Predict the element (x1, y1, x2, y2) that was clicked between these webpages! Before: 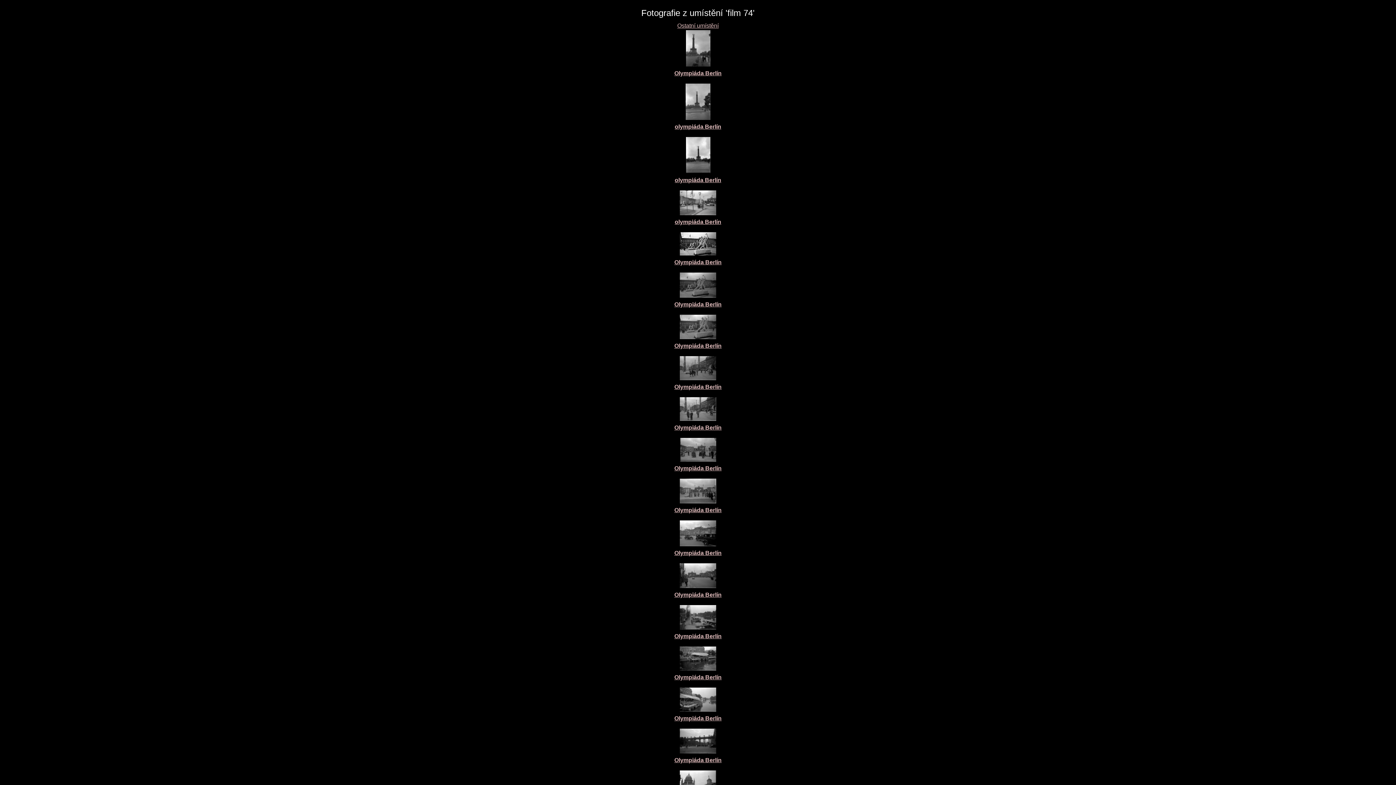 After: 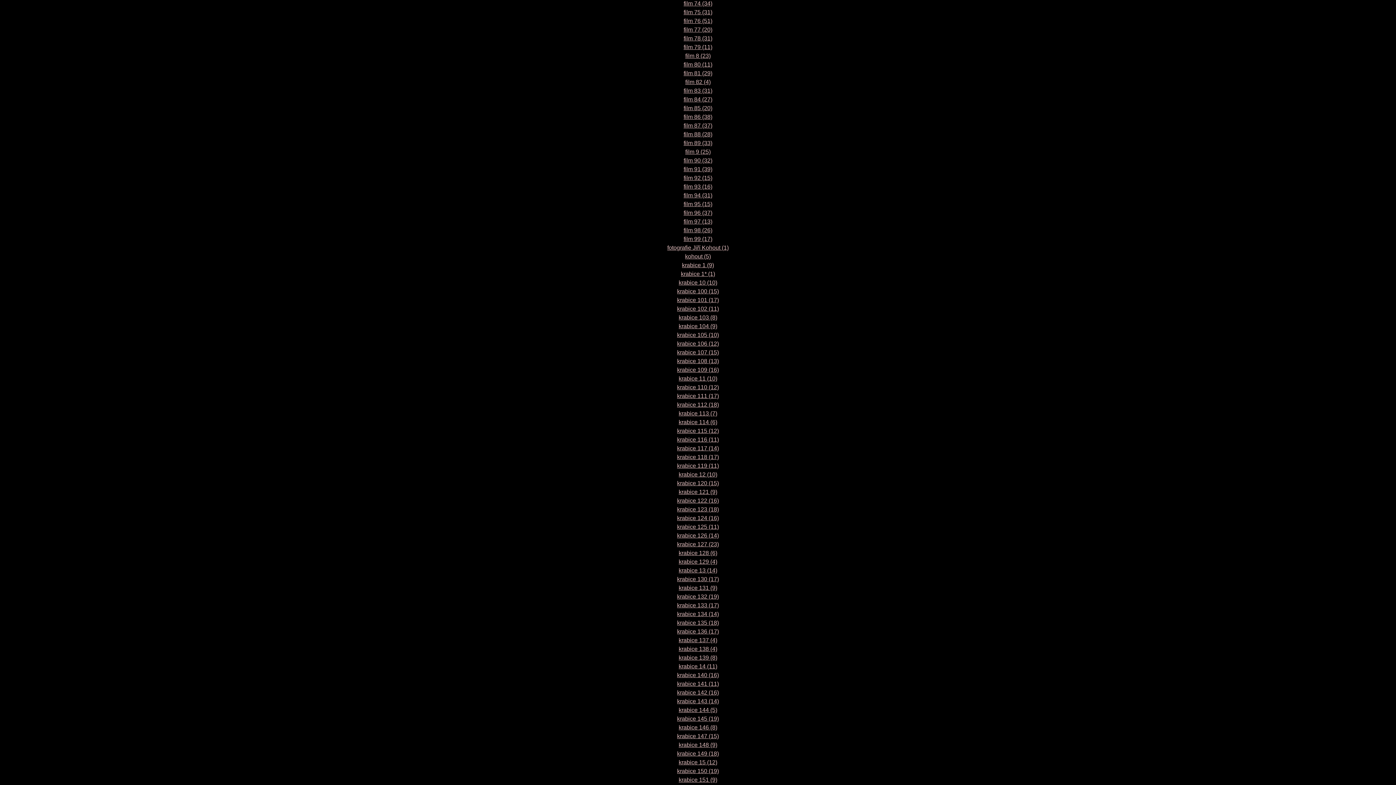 Action: bbox: (677, 22, 718, 28) label: Ostatní umístění